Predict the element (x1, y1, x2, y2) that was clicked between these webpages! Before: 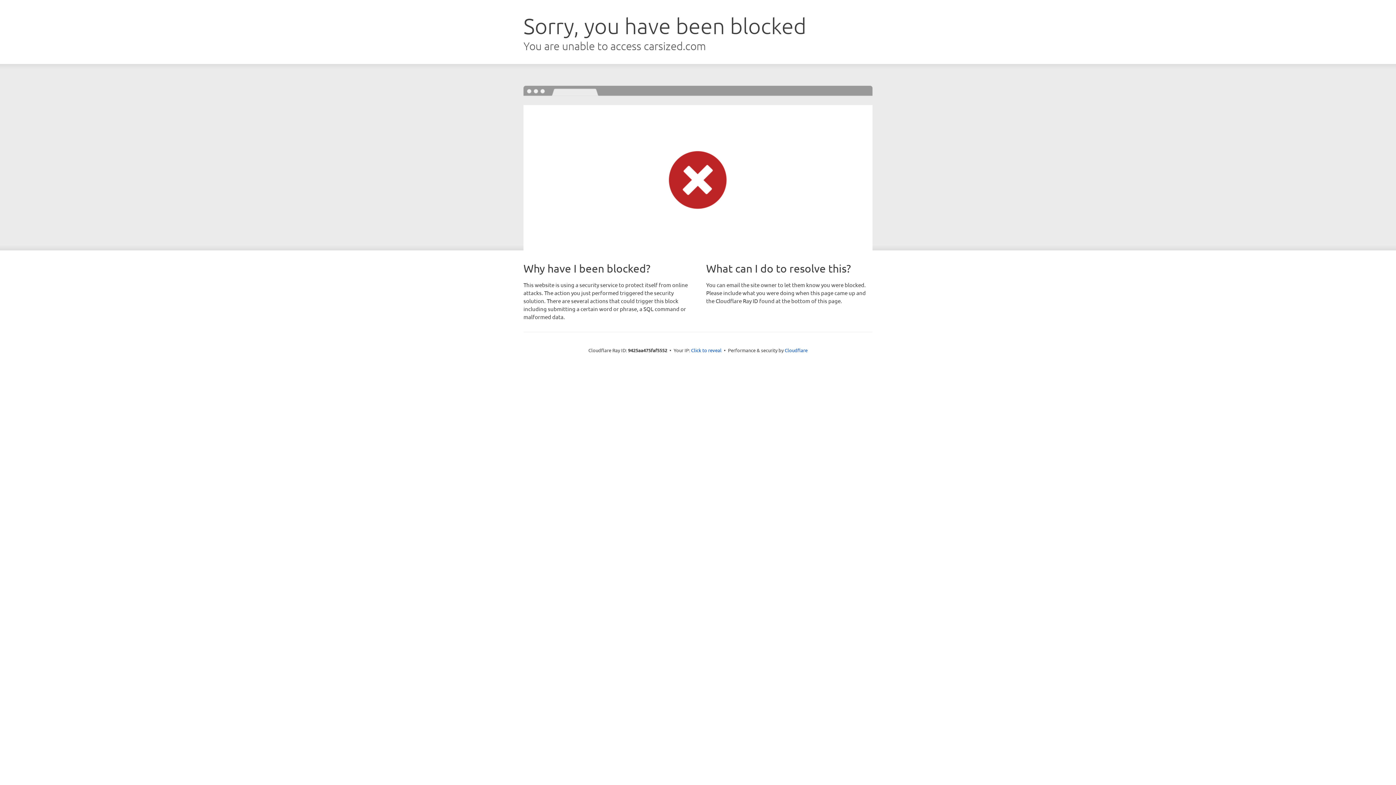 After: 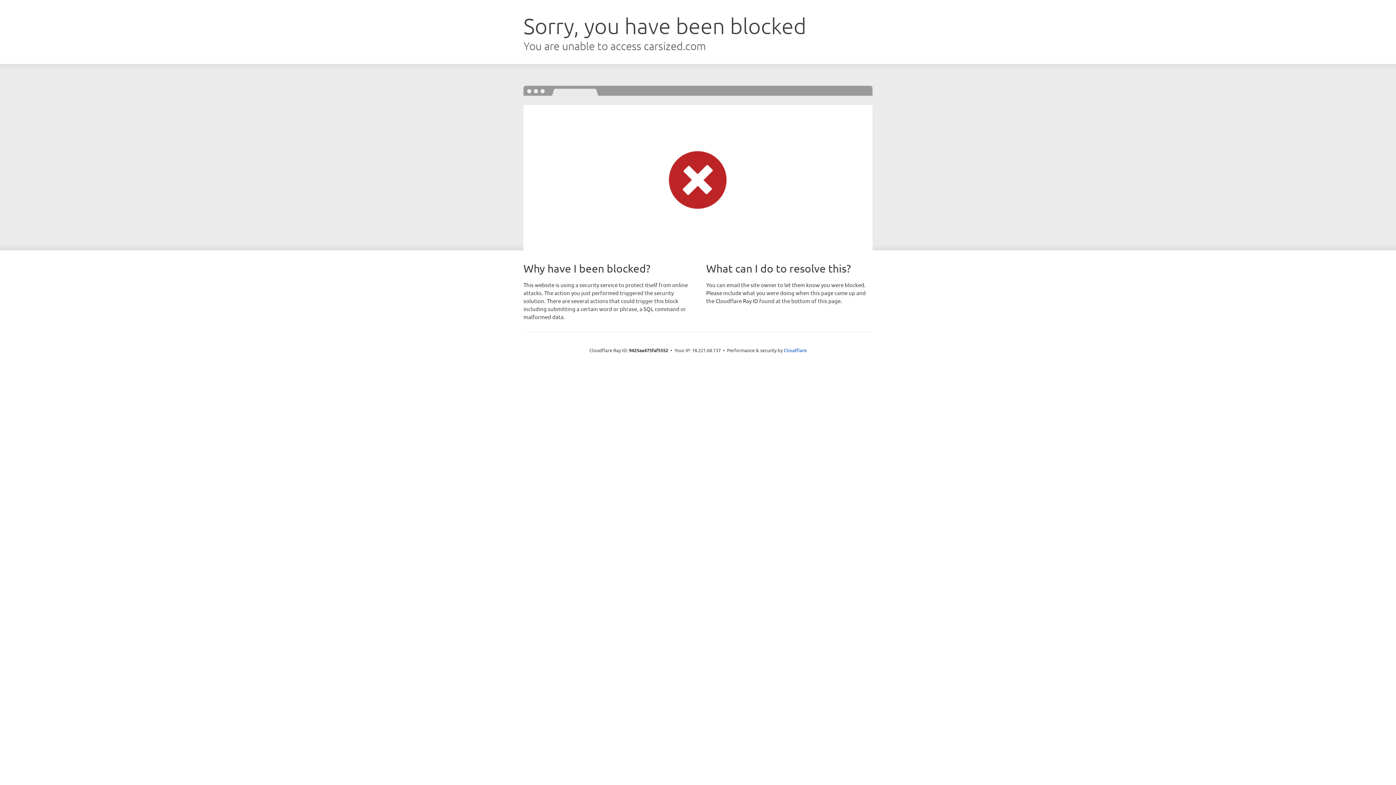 Action: bbox: (691, 346, 721, 353) label: Click to reveal